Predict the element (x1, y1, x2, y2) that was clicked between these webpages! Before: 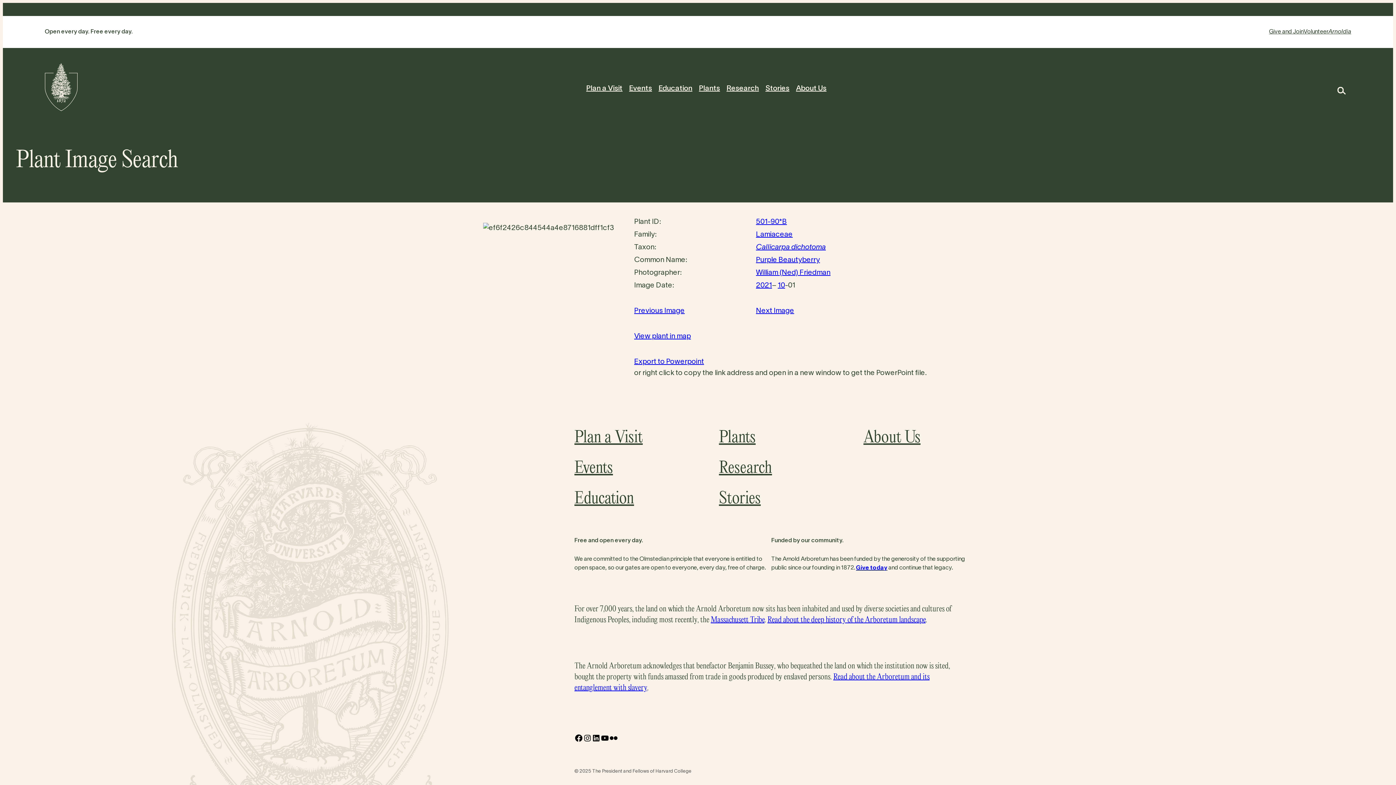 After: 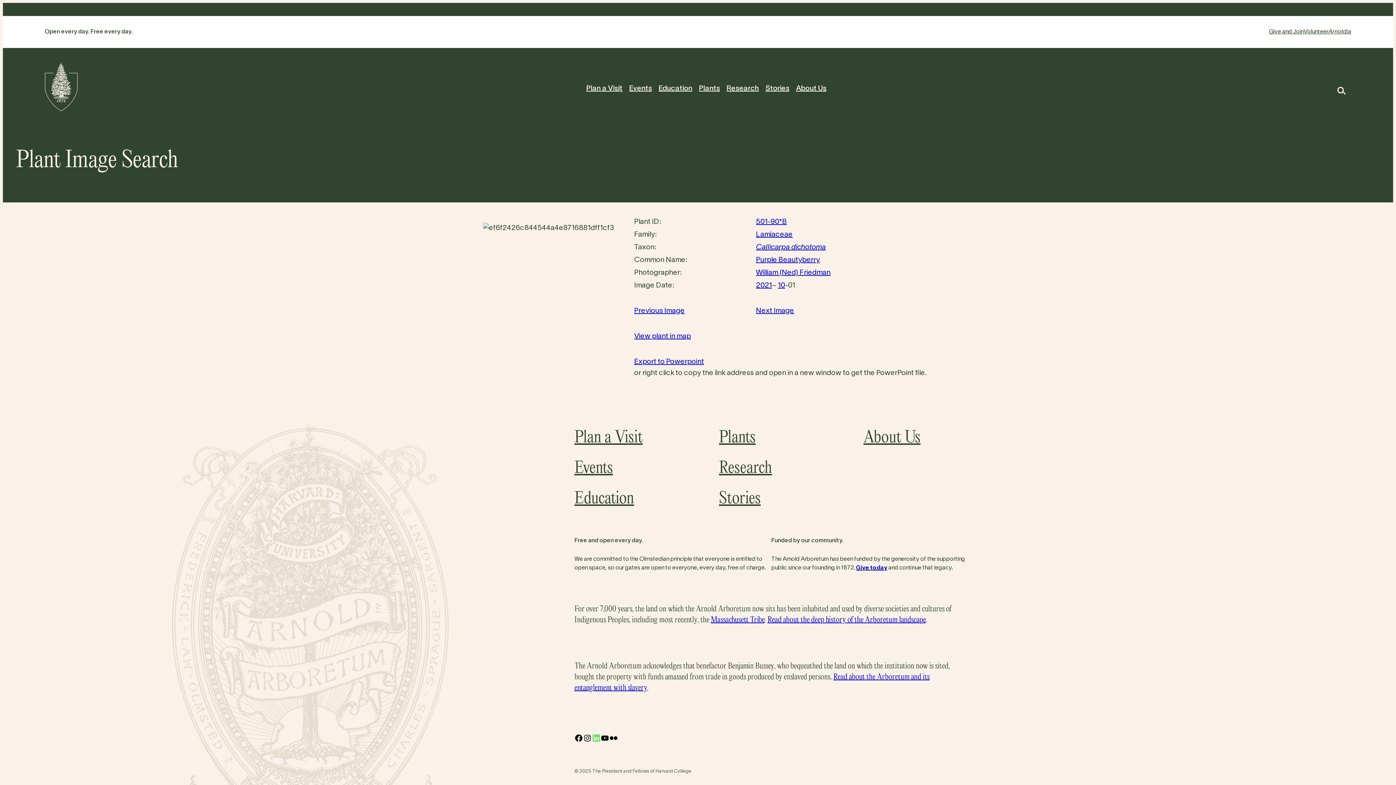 Action: bbox: (592, 734, 600, 742) label: LinkedIn